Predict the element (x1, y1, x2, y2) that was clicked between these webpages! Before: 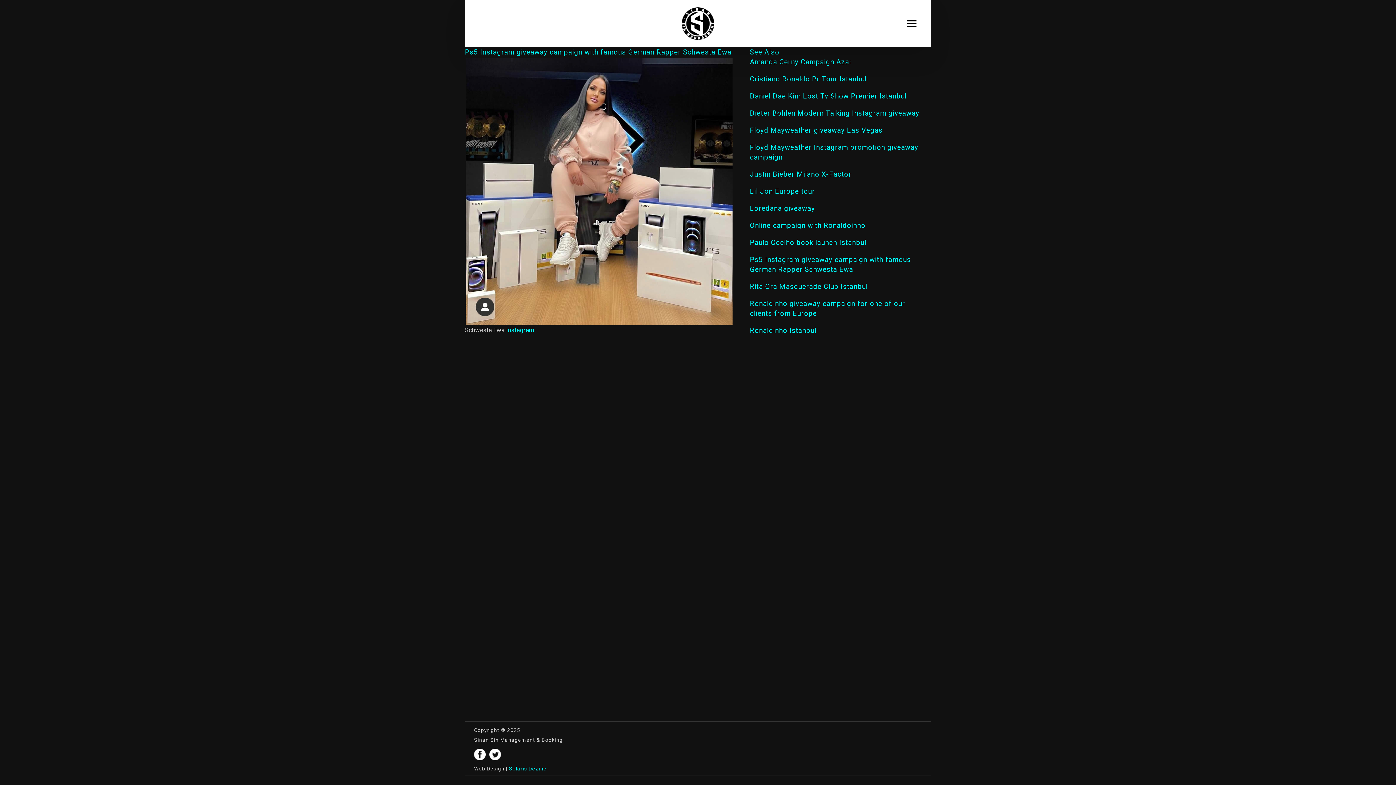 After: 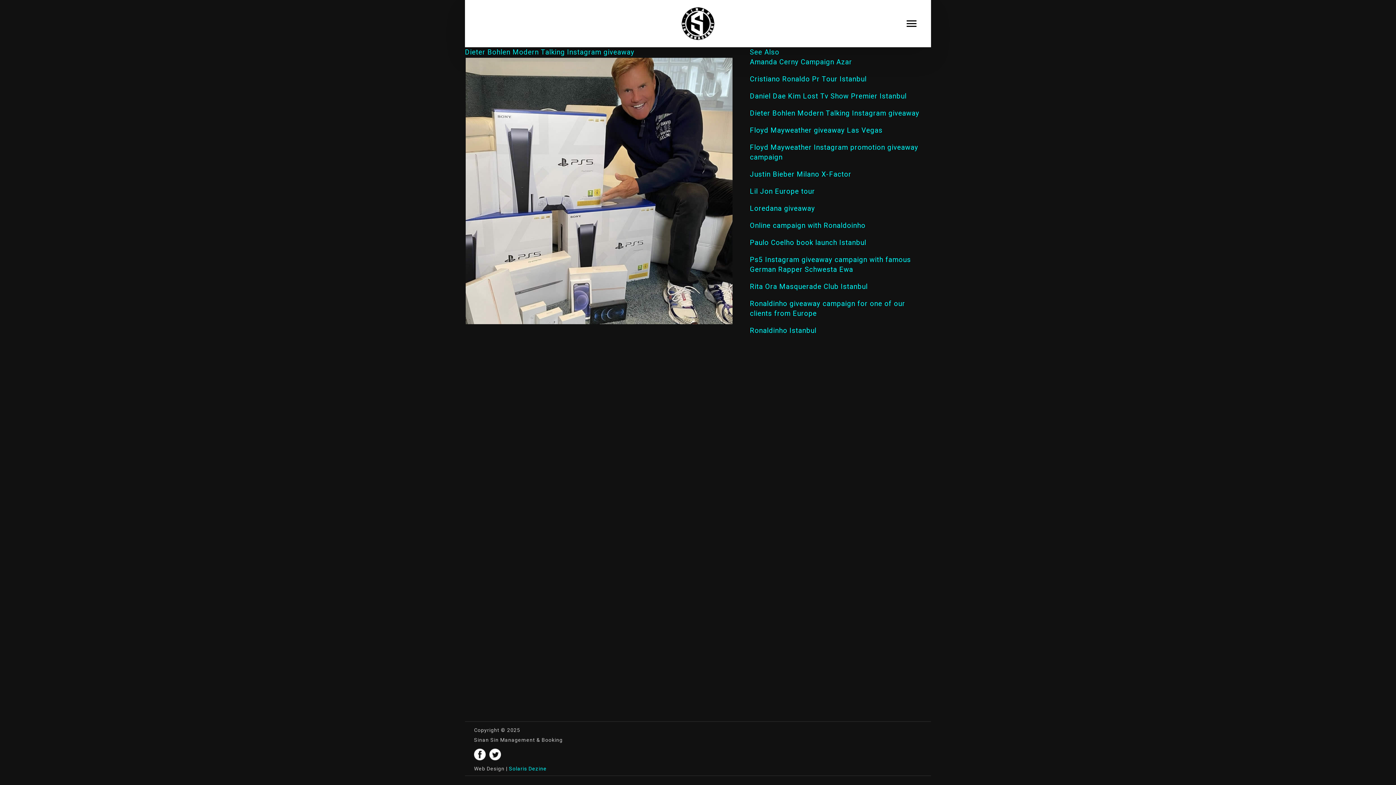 Action: label: Dieter Bohlen Modern Talking Instagram giveaway bbox: (750, 108, 919, 118)